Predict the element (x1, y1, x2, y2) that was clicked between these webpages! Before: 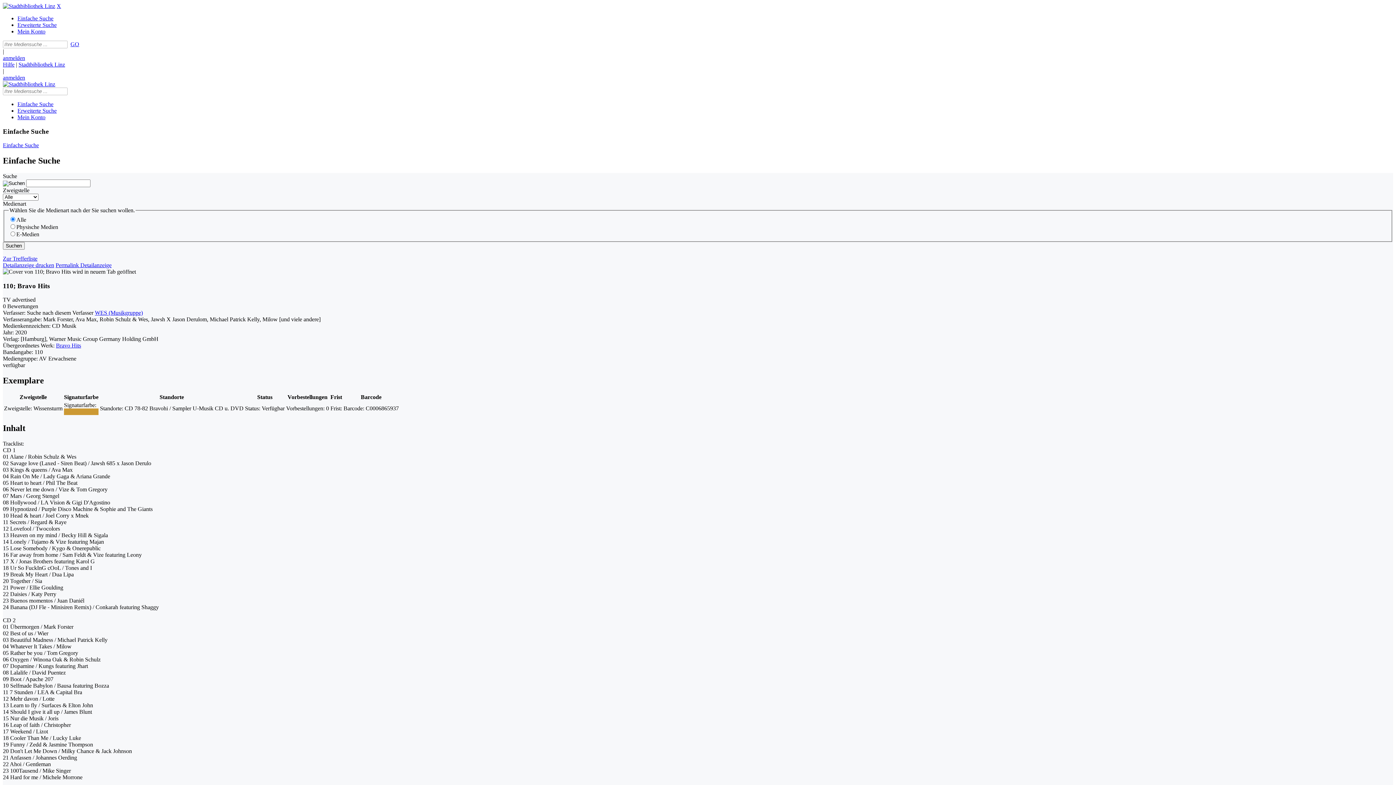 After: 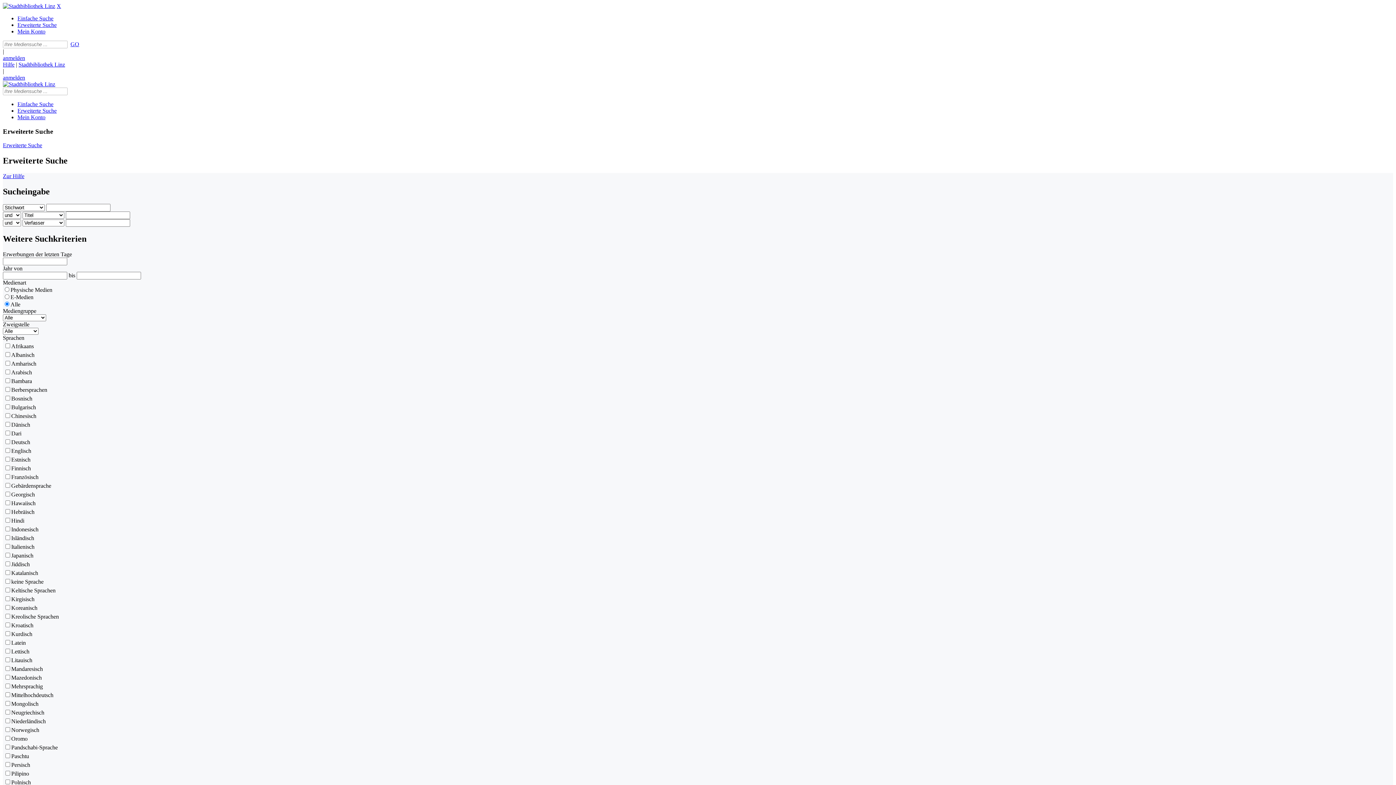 Action: bbox: (17, 107, 56, 113) label: Erweiterte Suche